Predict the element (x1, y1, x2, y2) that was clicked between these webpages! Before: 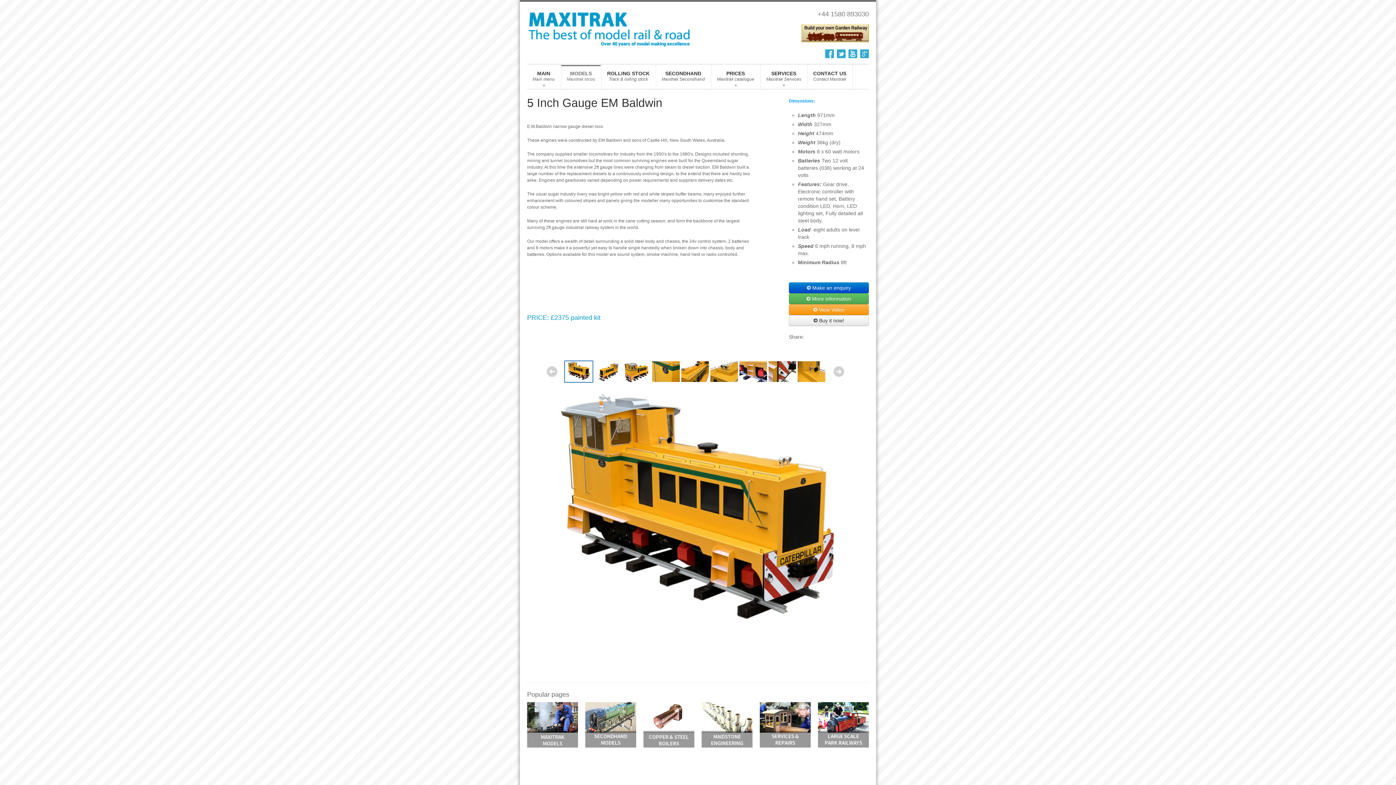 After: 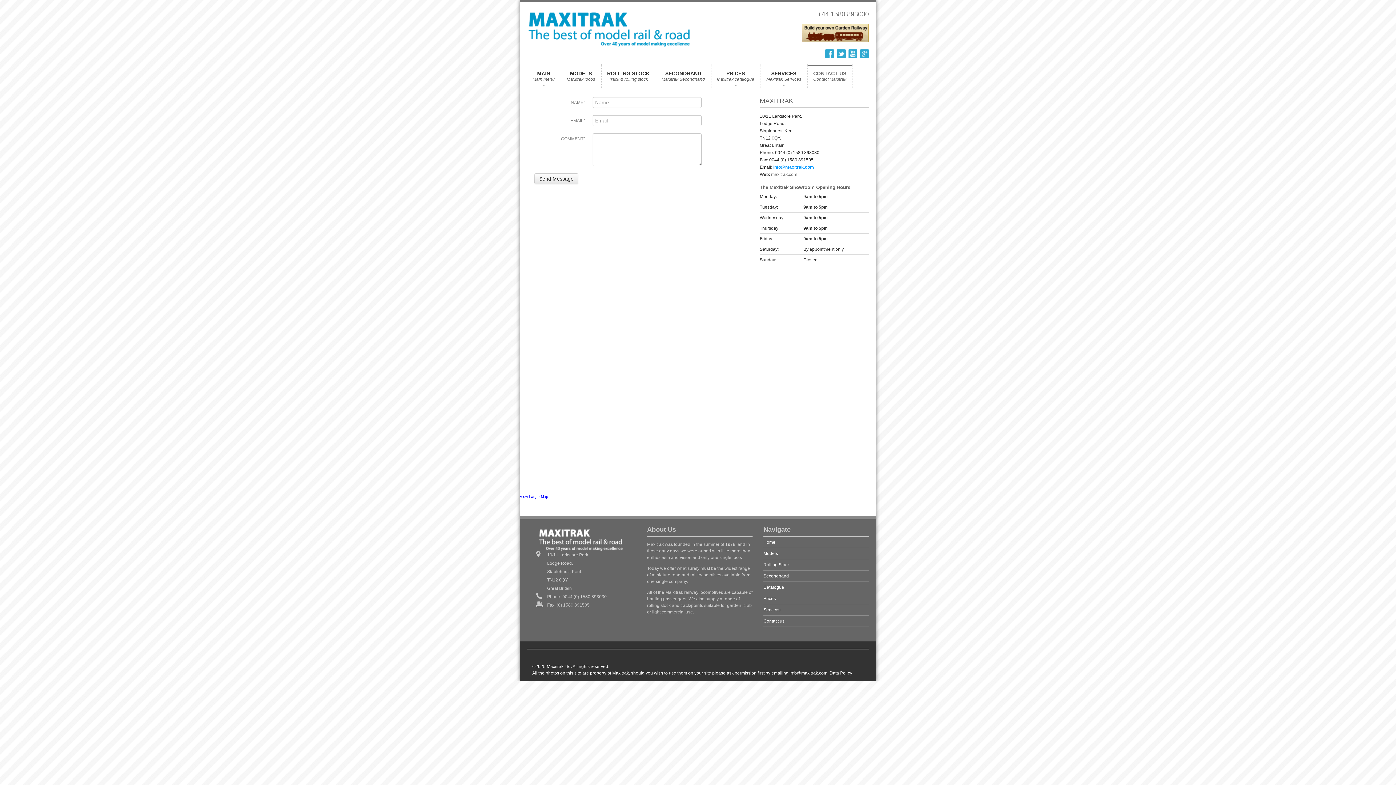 Action: bbox: (808, 65, 852, 89) label: CONTACT US
Contact Maxitrak